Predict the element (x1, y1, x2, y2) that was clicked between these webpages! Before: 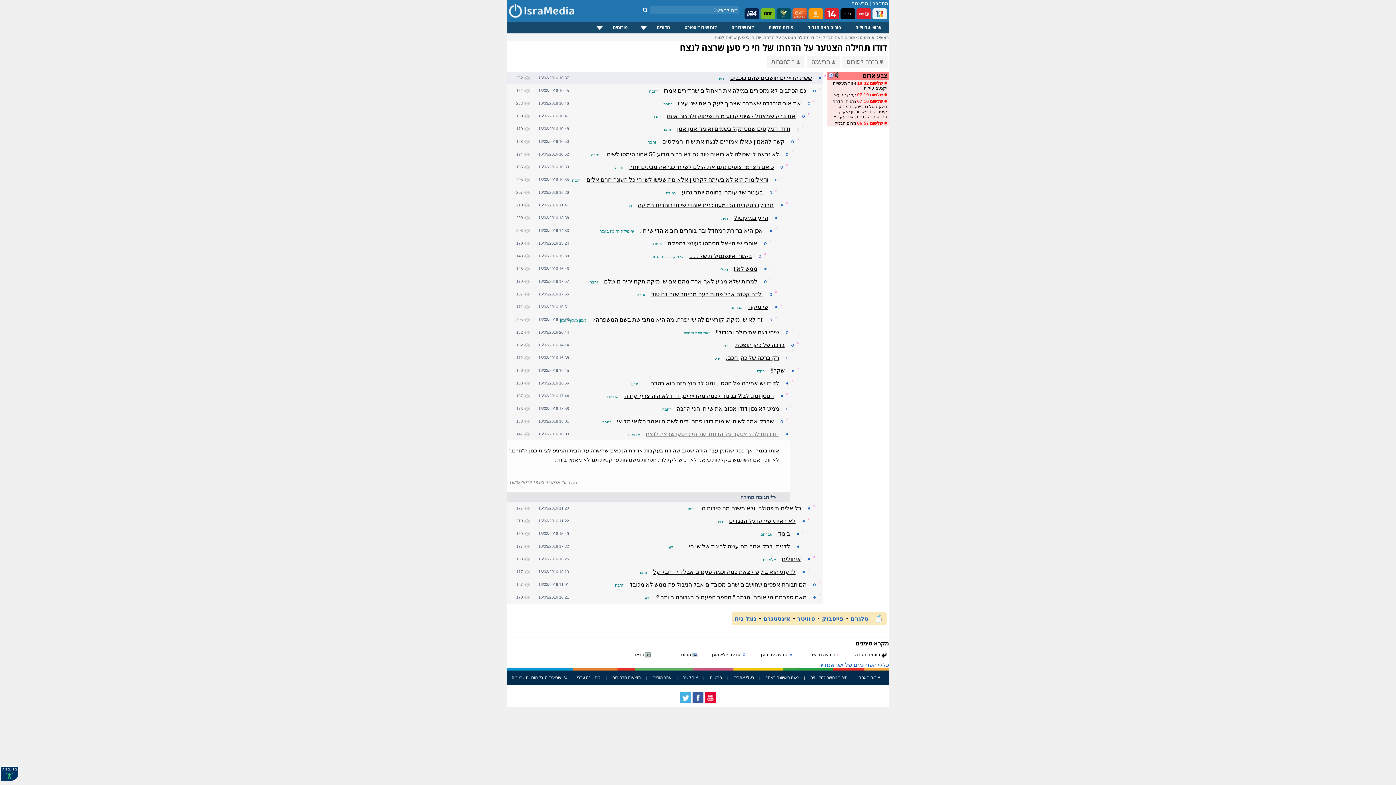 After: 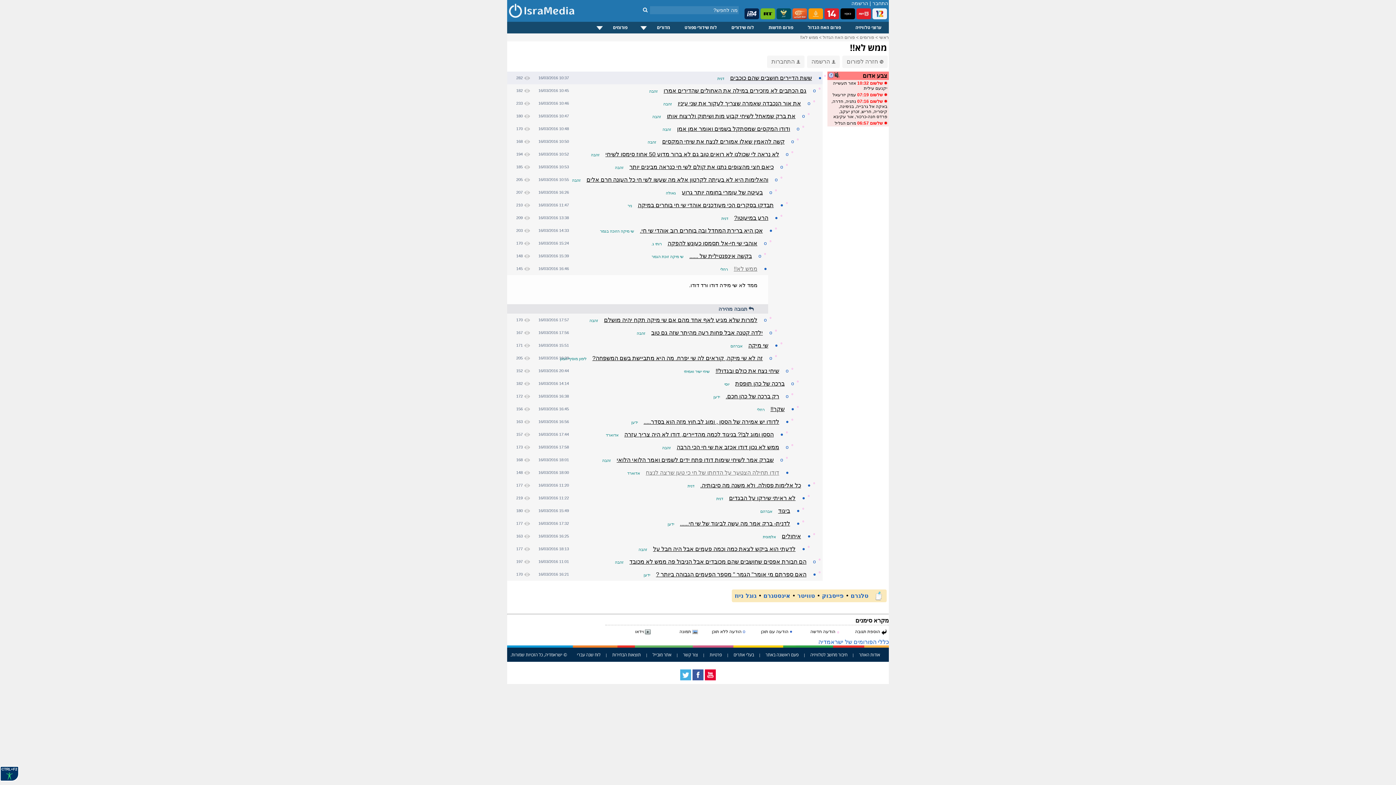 Action: bbox: (764, 265, 767, 271) label: ●